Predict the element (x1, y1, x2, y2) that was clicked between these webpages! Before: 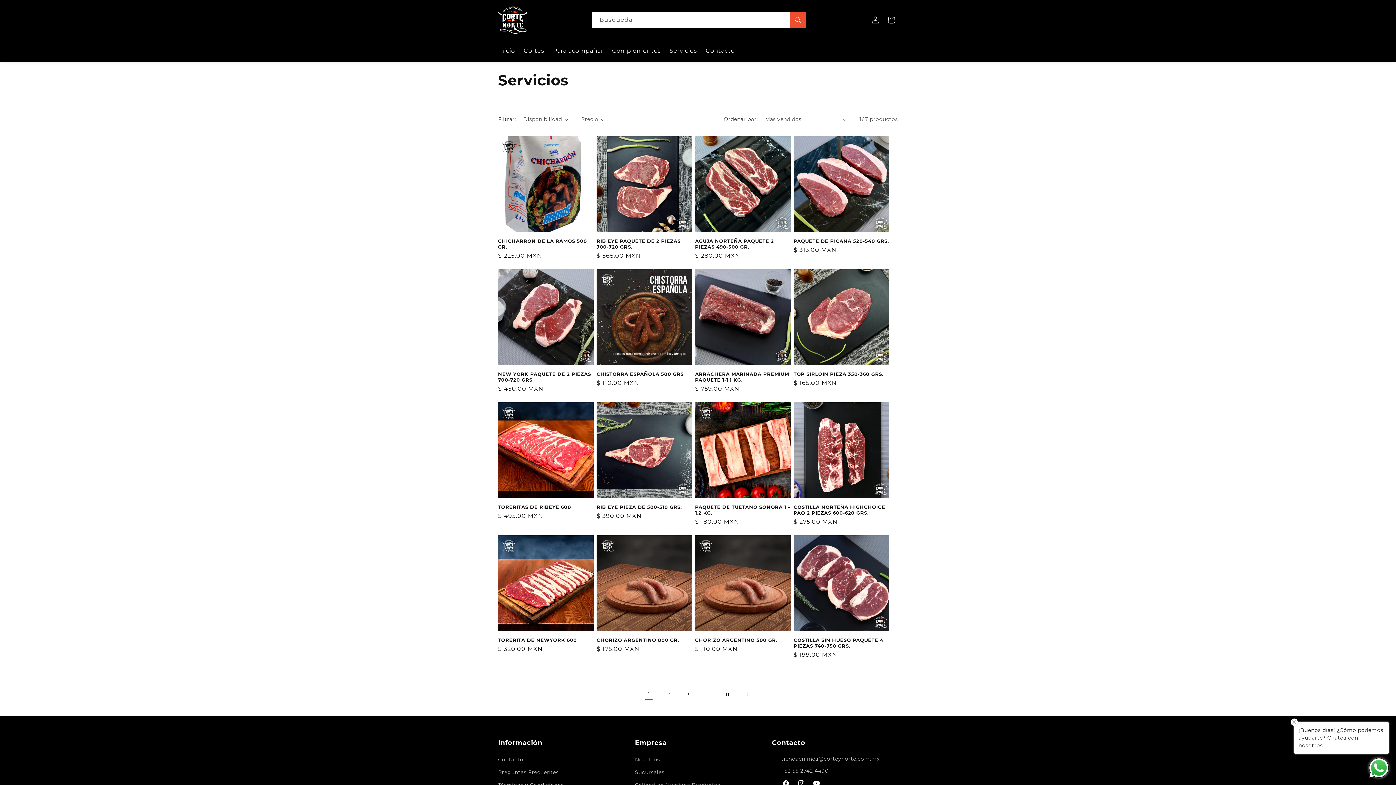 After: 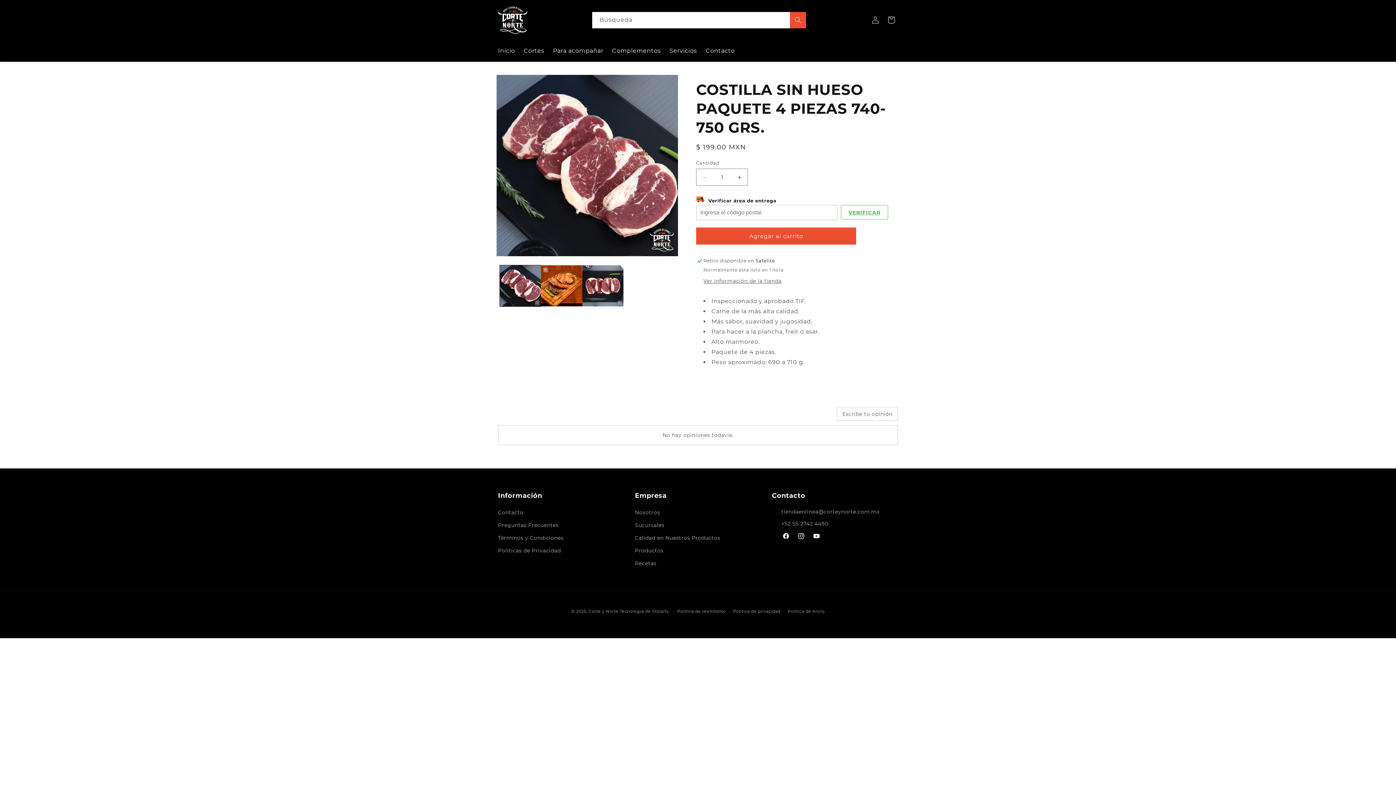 Action: label: COSTILLA SIN HUESO PAQUETE 4 PIEZAS 740-750 GRS. bbox: (793, 637, 889, 649)